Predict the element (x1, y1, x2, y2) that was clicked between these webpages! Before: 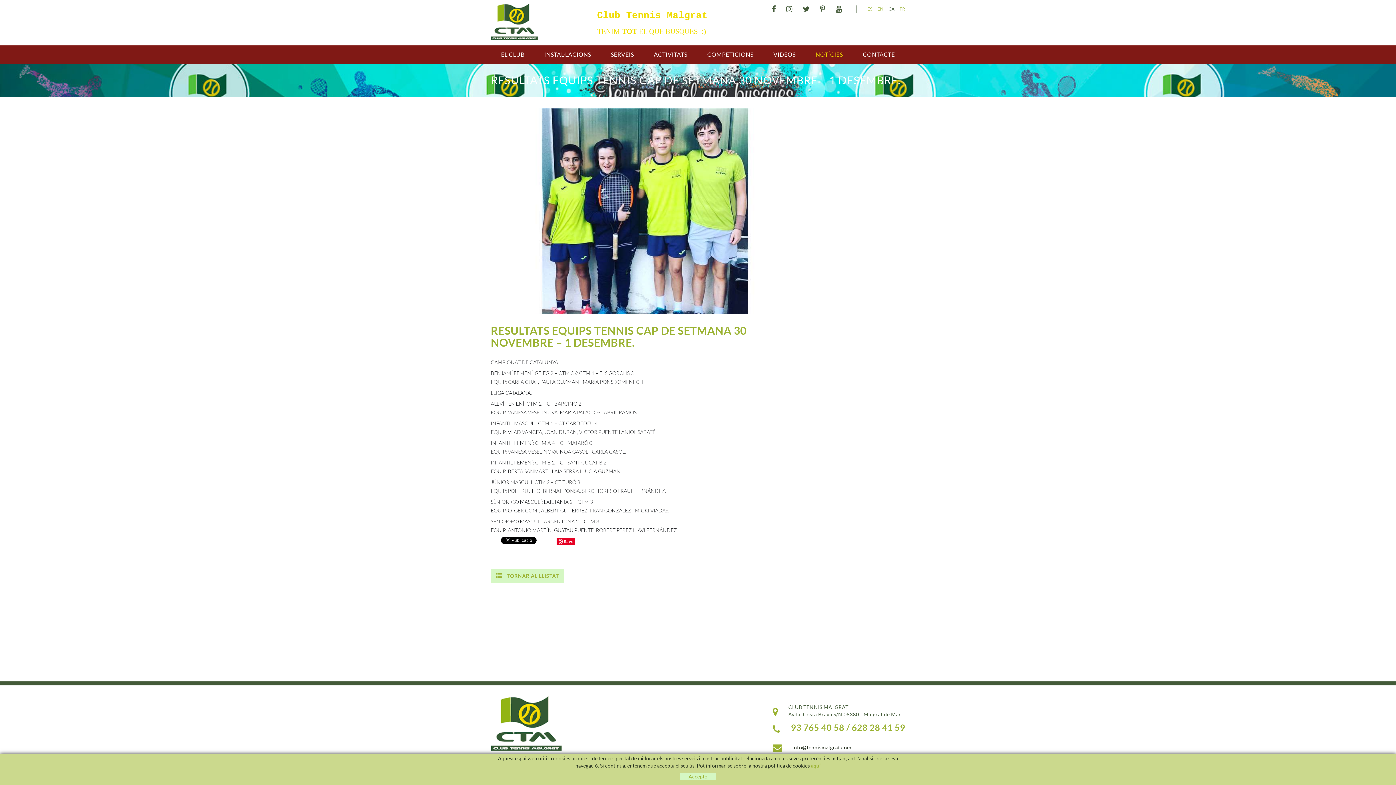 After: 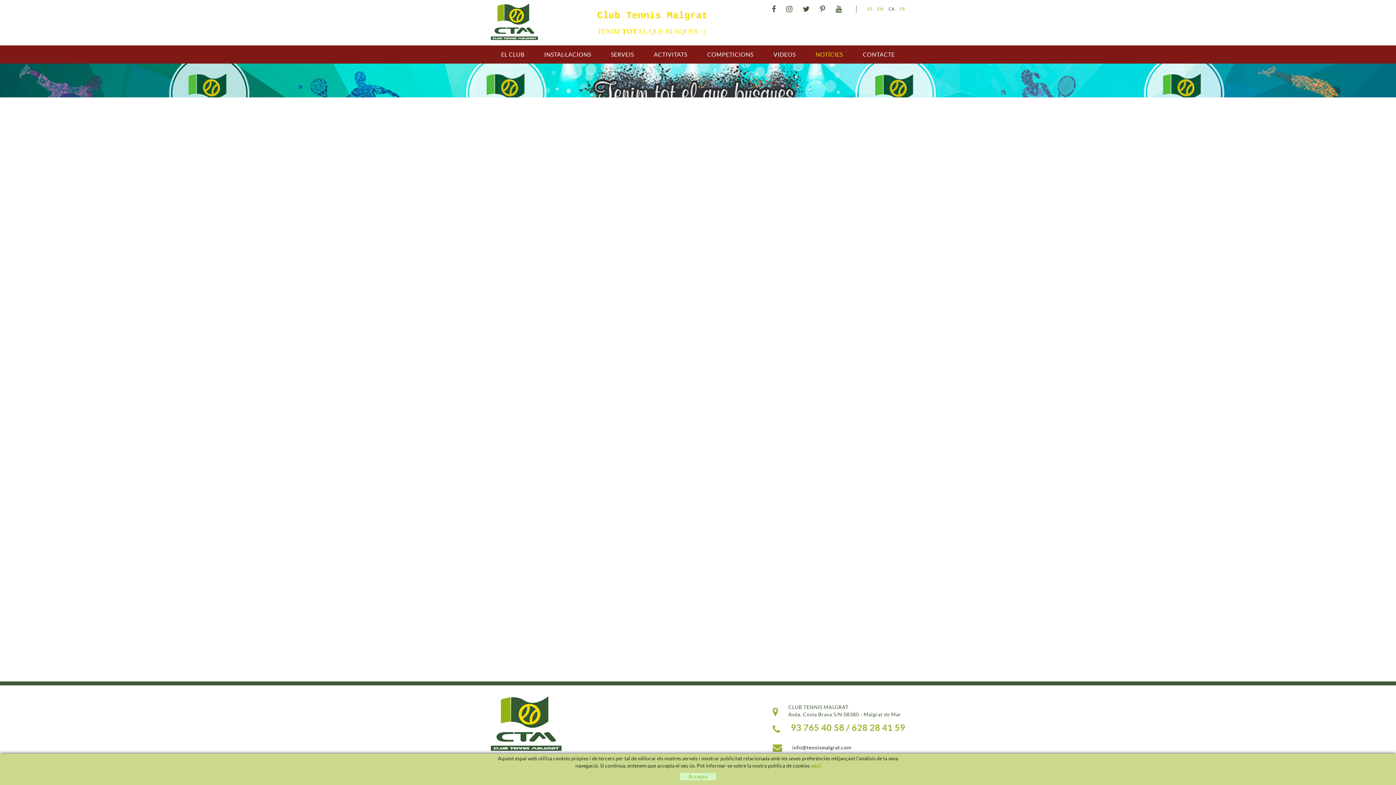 Action: label: NOTÍCIES bbox: (805, 45, 853, 63)